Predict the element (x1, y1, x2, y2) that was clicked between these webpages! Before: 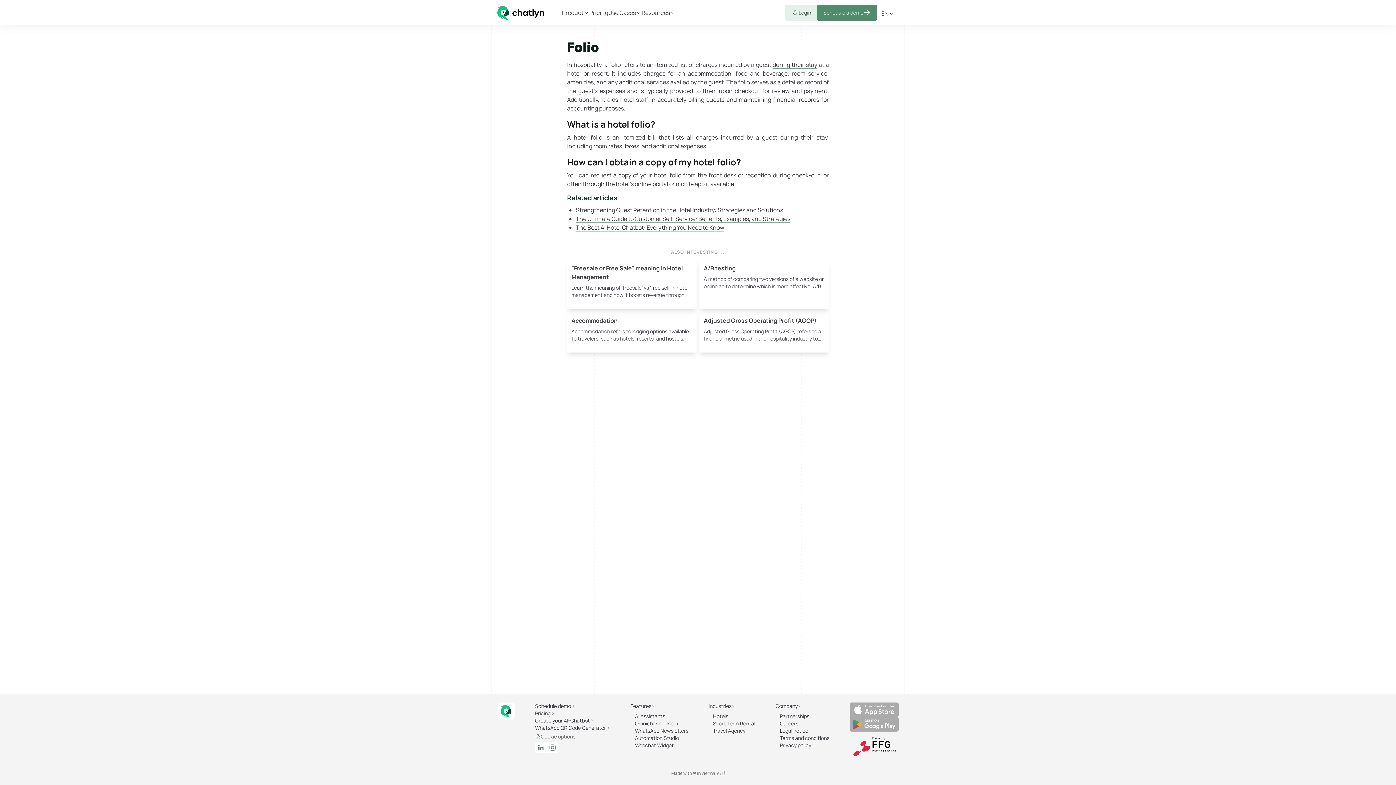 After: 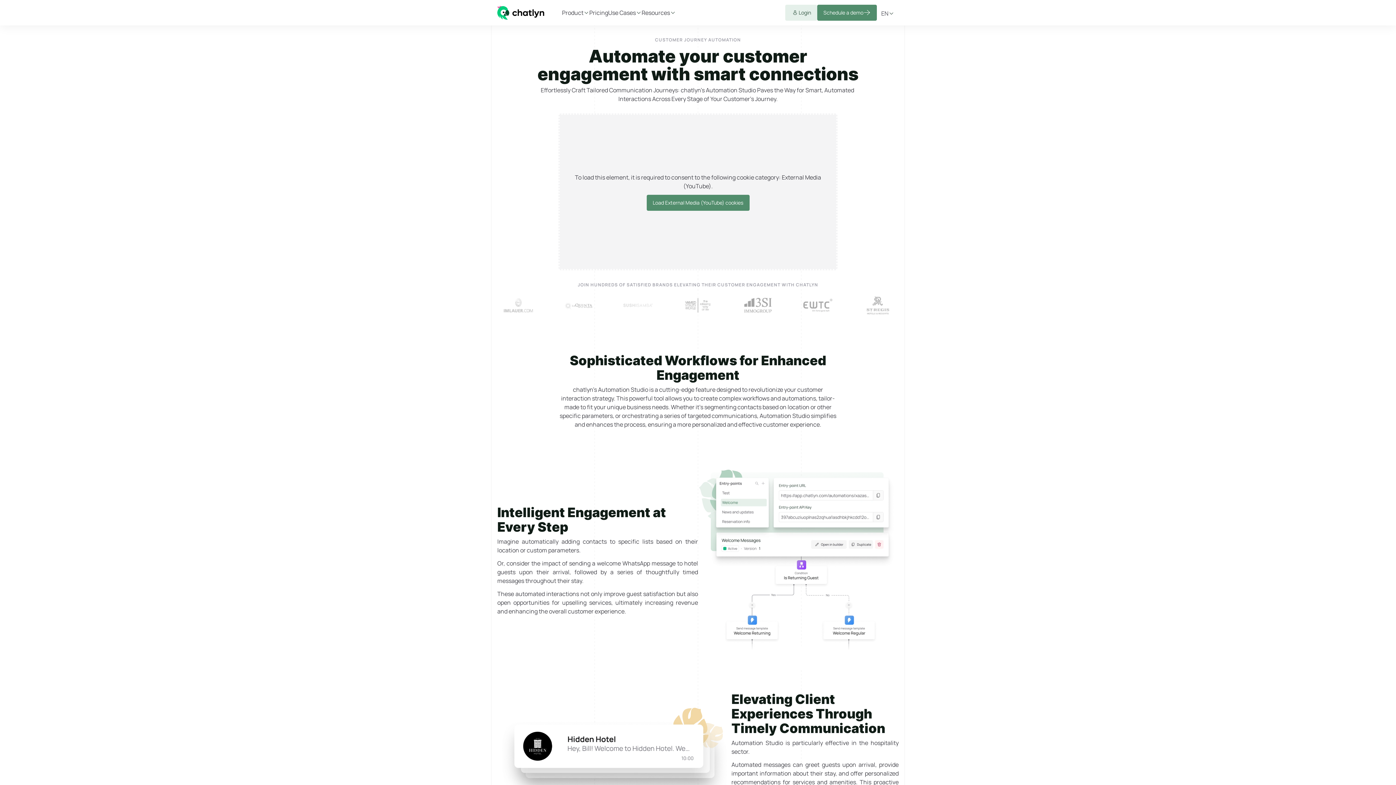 Action: label: Automation Studio bbox: (635, 735, 679, 741)